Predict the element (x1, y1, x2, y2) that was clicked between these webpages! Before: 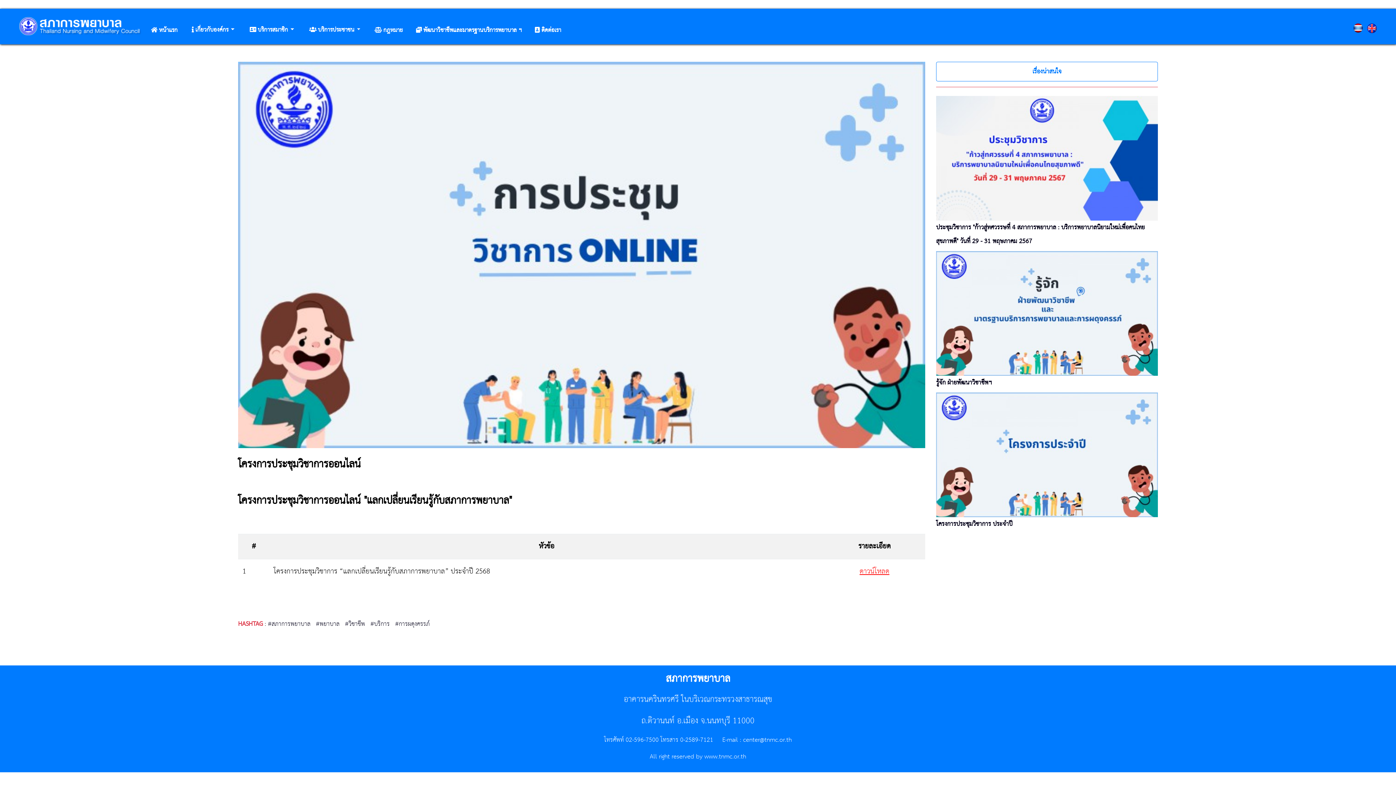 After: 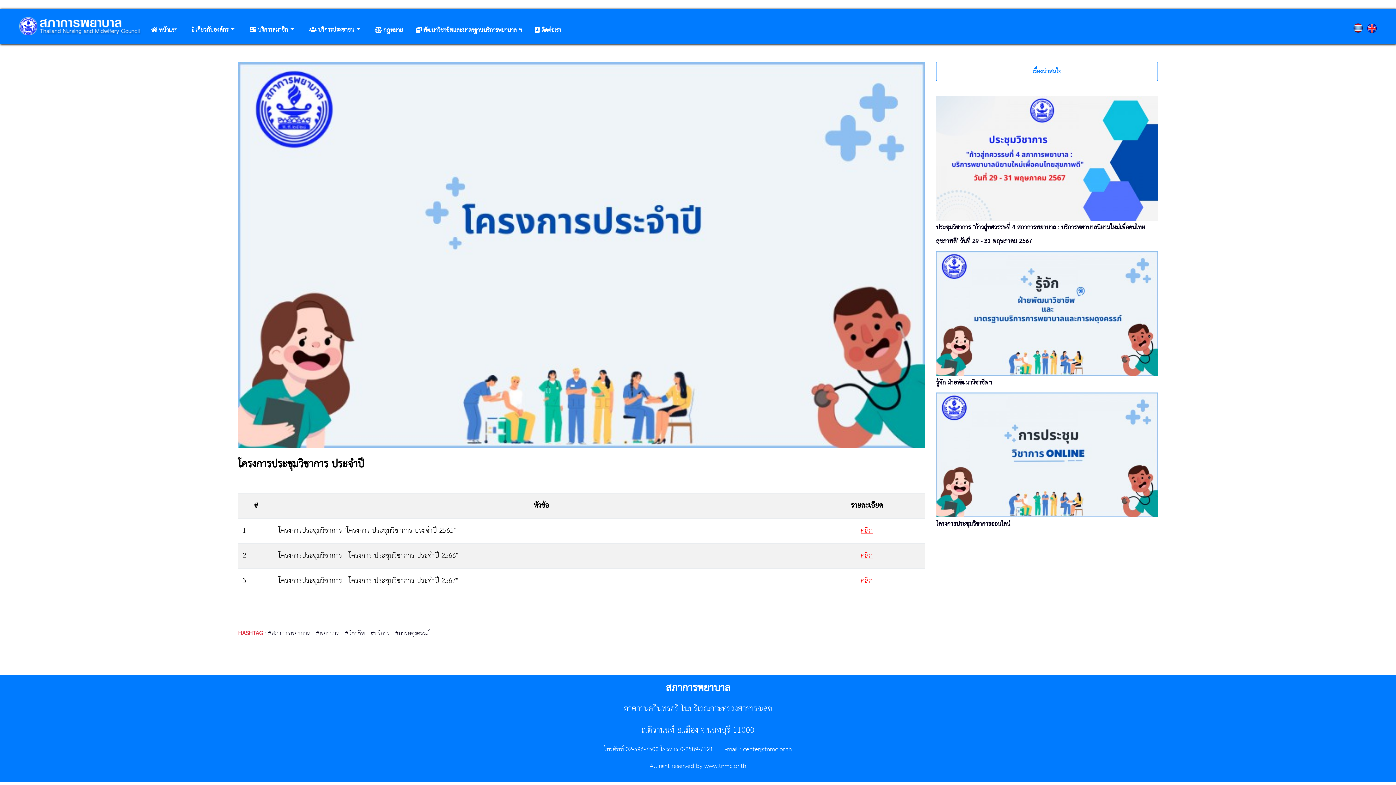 Action: label: โครงการประชุมวิชาการ ประจำปี bbox: (936, 517, 1158, 531)